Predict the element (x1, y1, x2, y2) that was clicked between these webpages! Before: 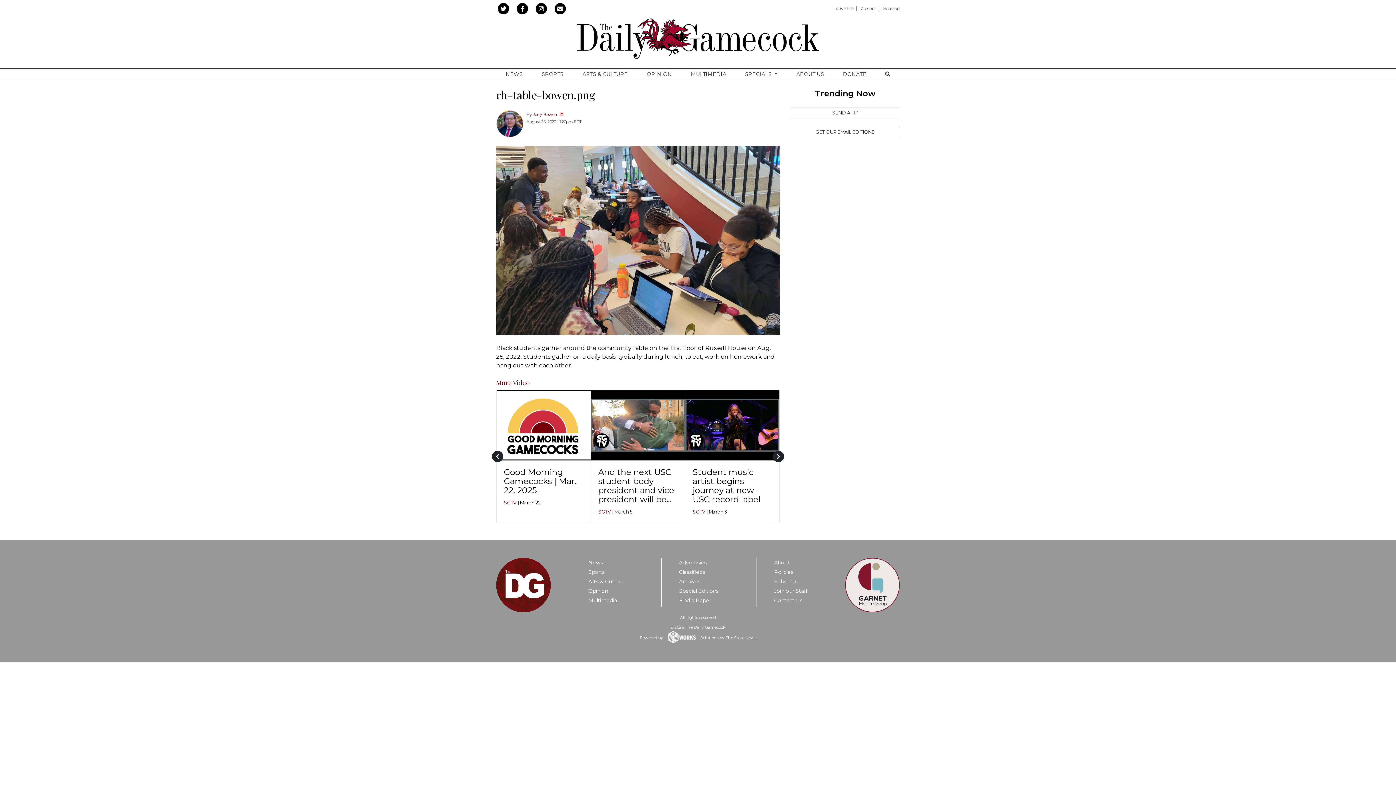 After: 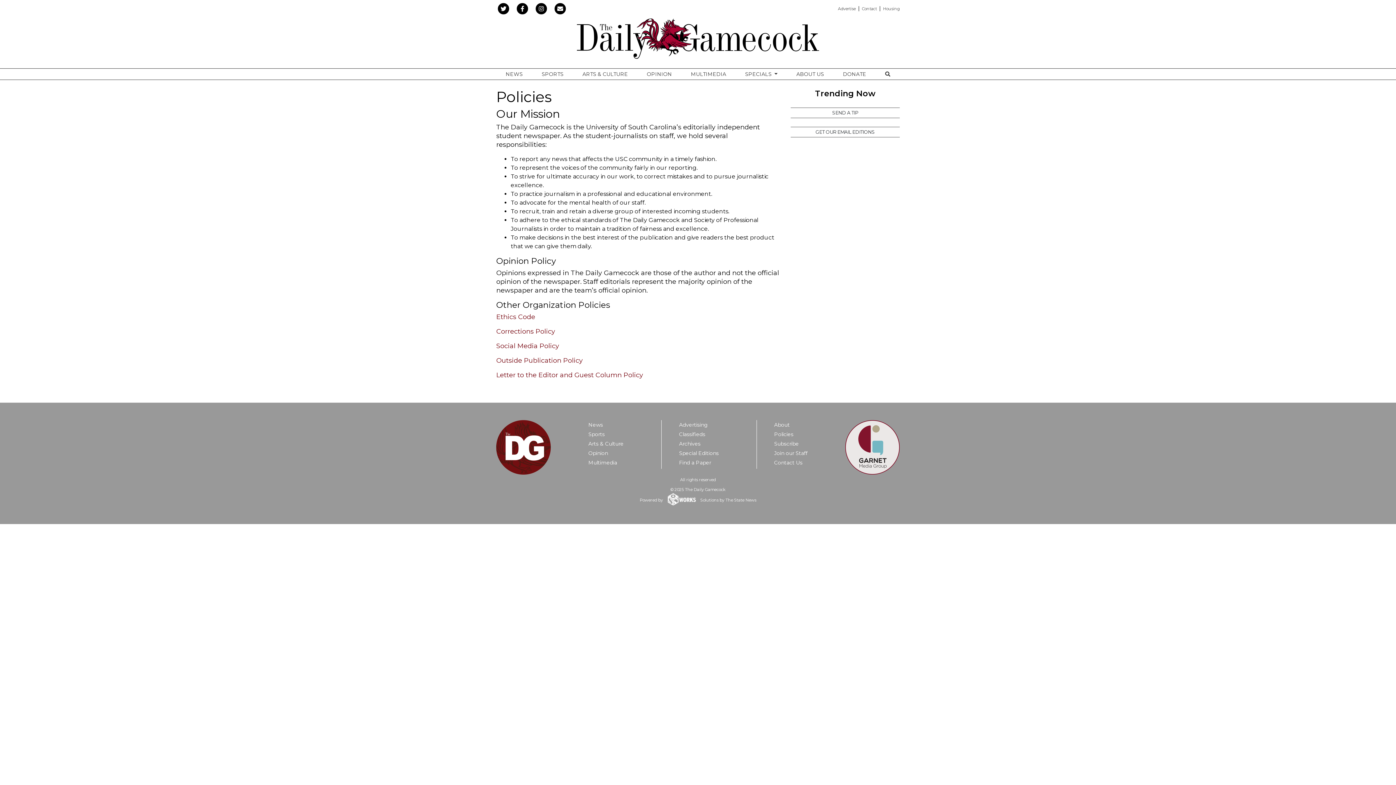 Action: bbox: (774, 569, 793, 575) label: Policies